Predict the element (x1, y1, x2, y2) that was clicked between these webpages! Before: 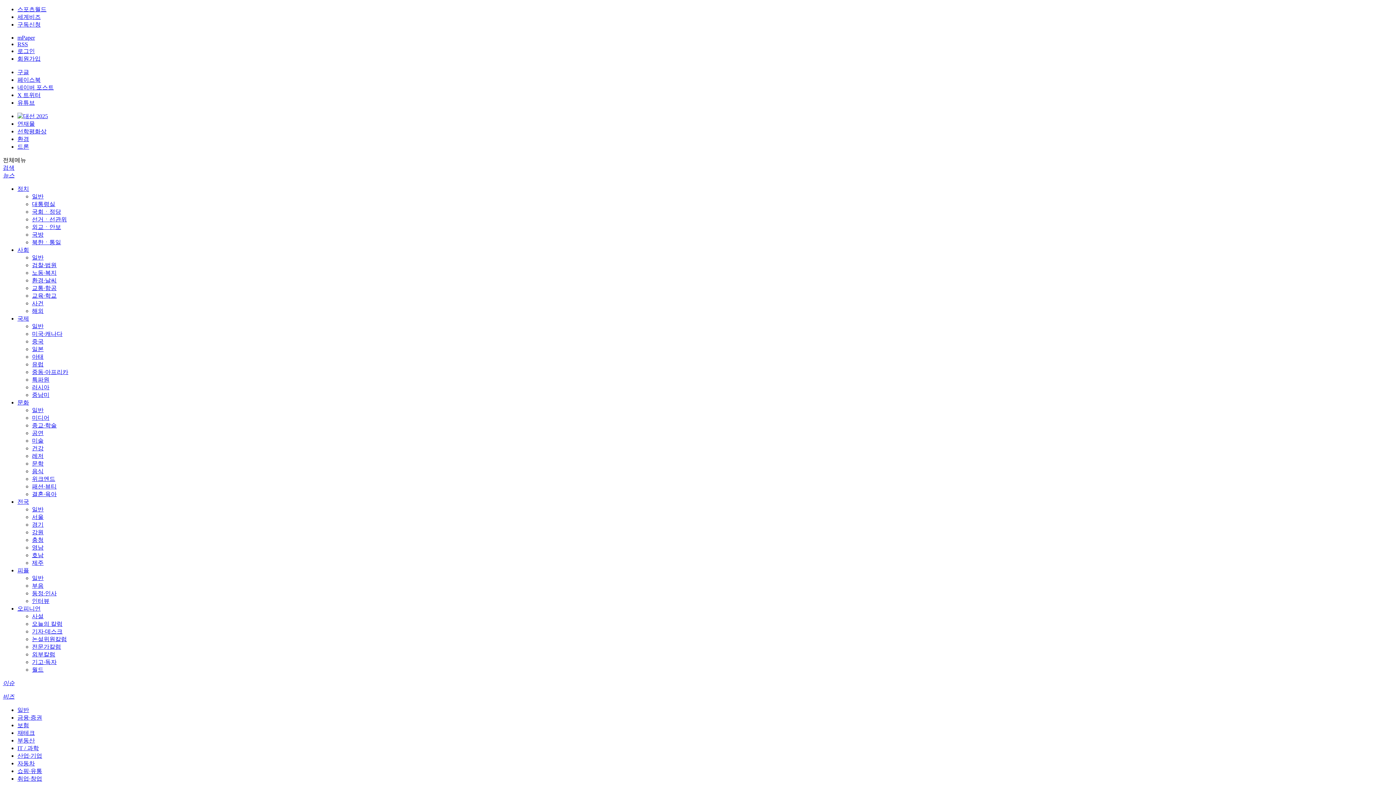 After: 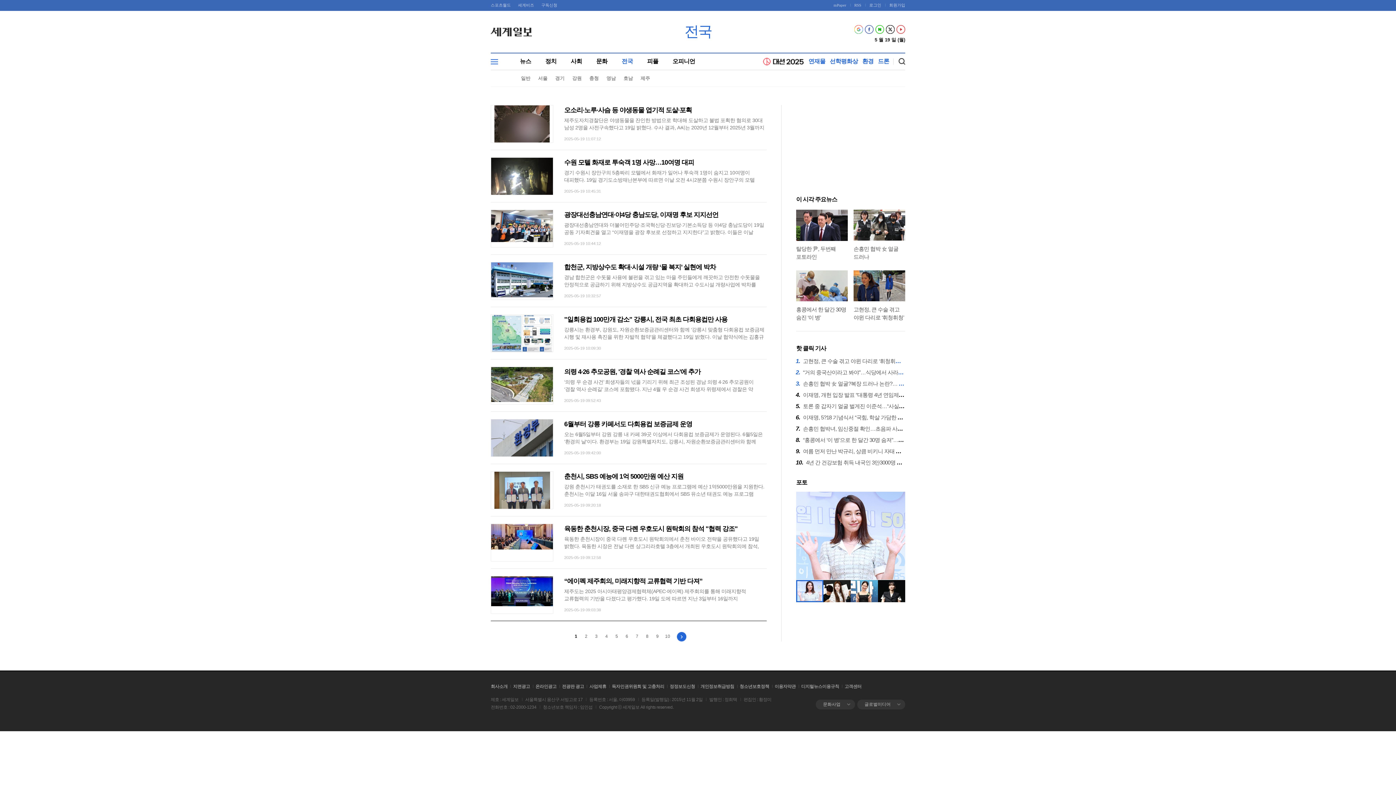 Action: label: 전국 bbox: (17, 498, 29, 505)